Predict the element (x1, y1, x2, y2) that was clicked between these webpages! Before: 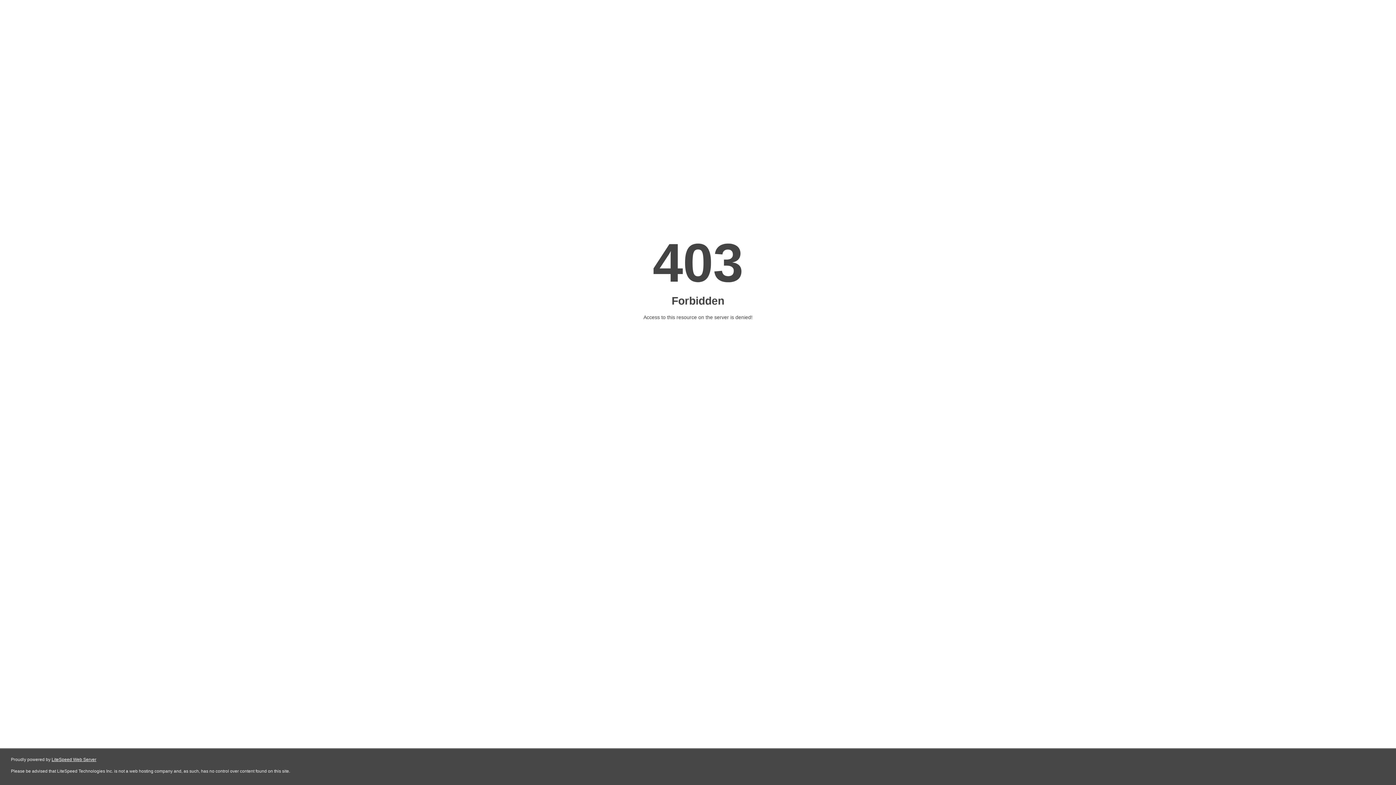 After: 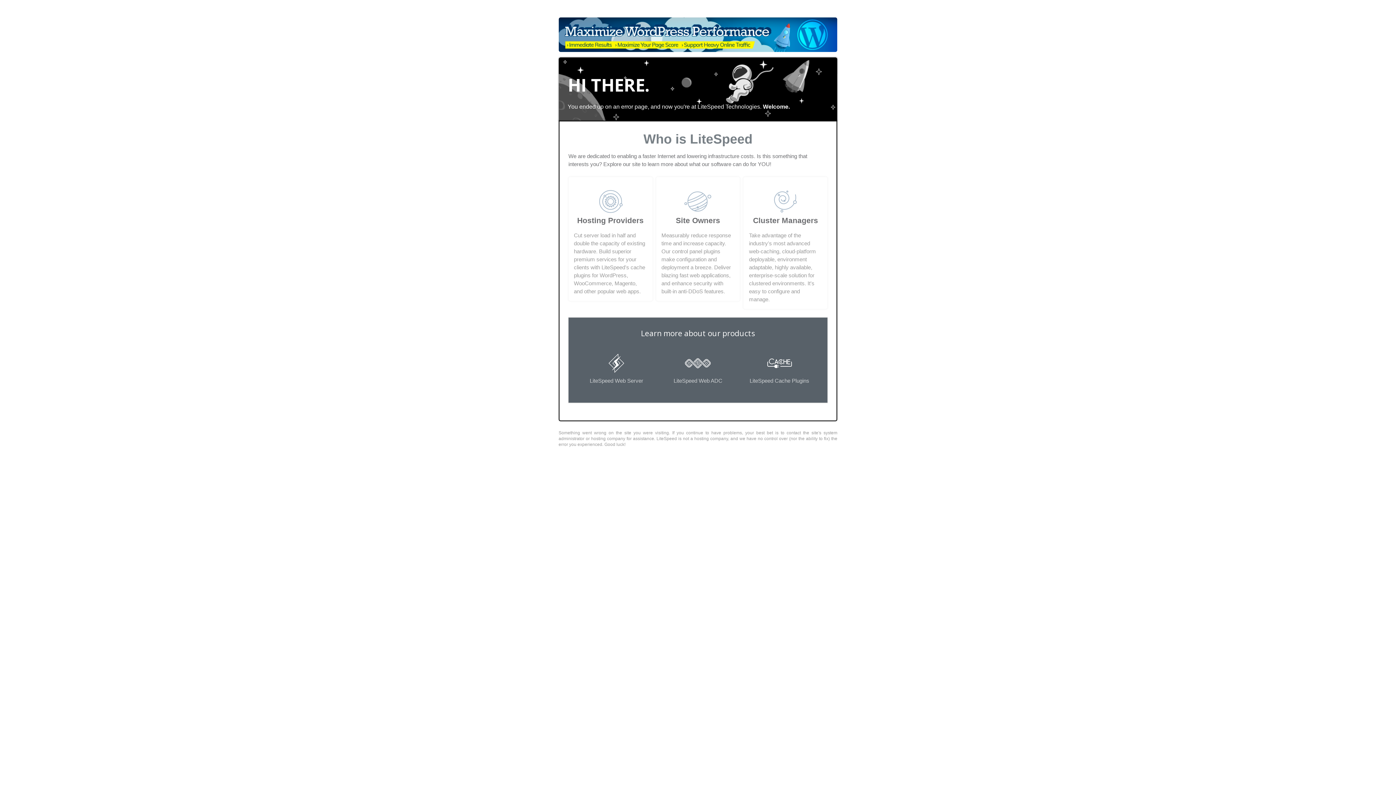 Action: label: LiteSpeed Web Server bbox: (51, 757, 96, 762)